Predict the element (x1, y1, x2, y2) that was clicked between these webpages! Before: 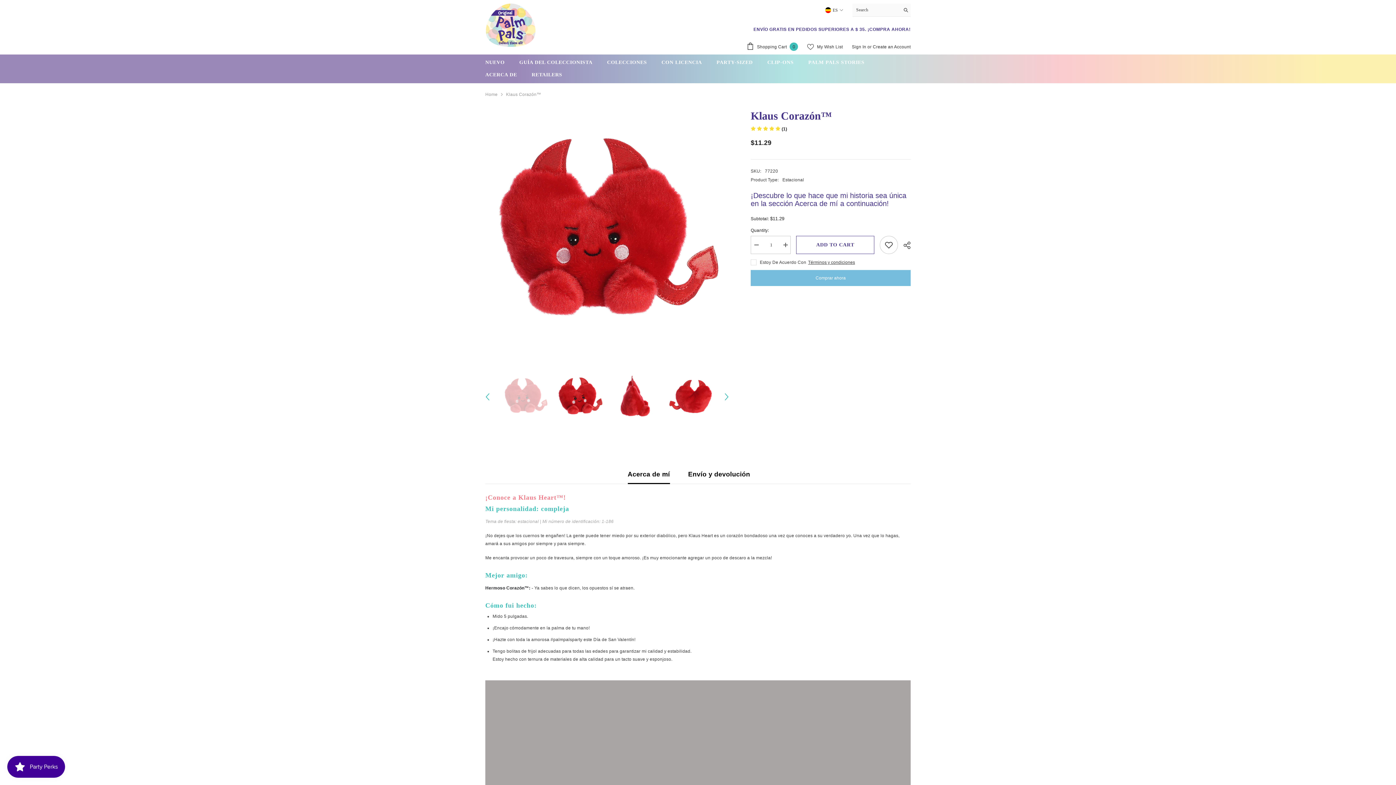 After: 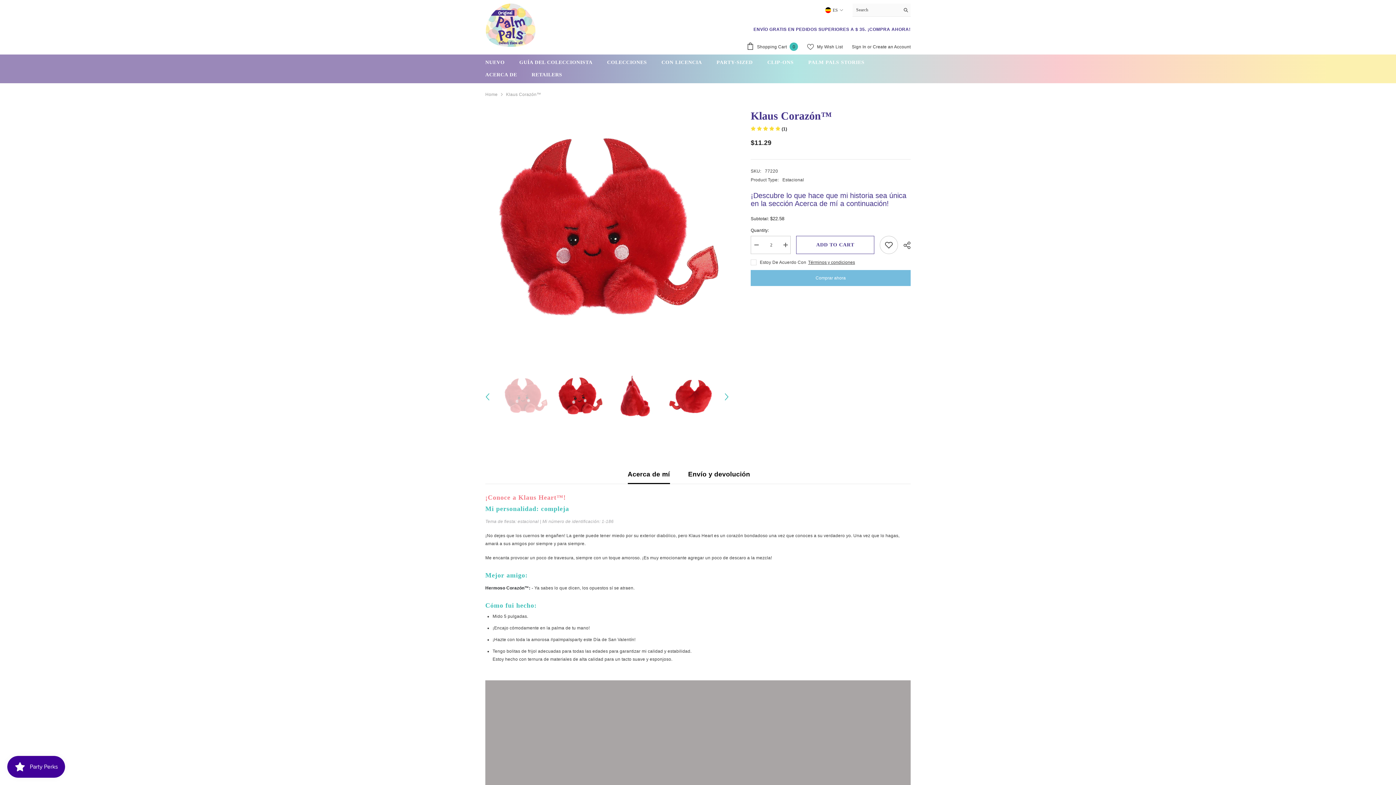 Action: label: Increase quantity for Klaus Corazón™ bbox: (780, 236, 790, 254)